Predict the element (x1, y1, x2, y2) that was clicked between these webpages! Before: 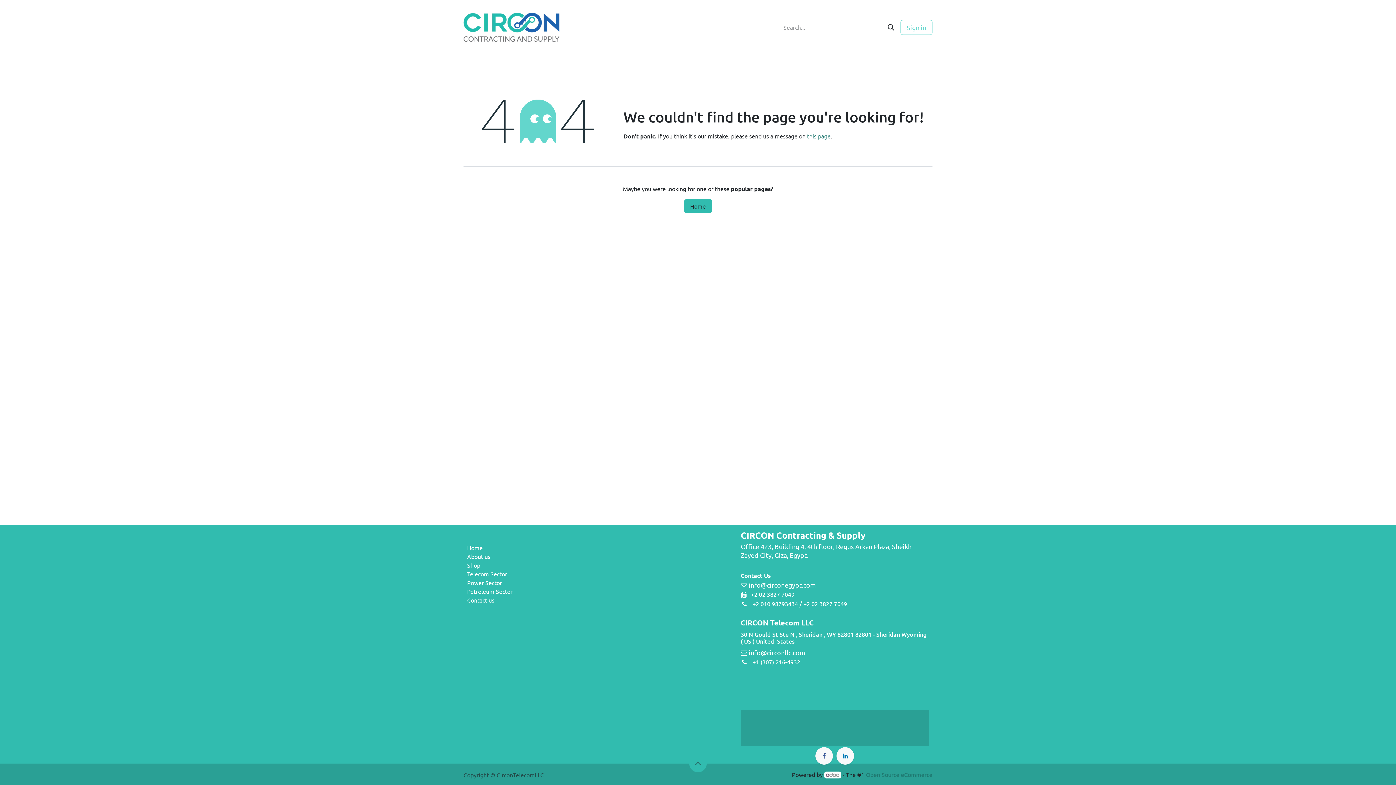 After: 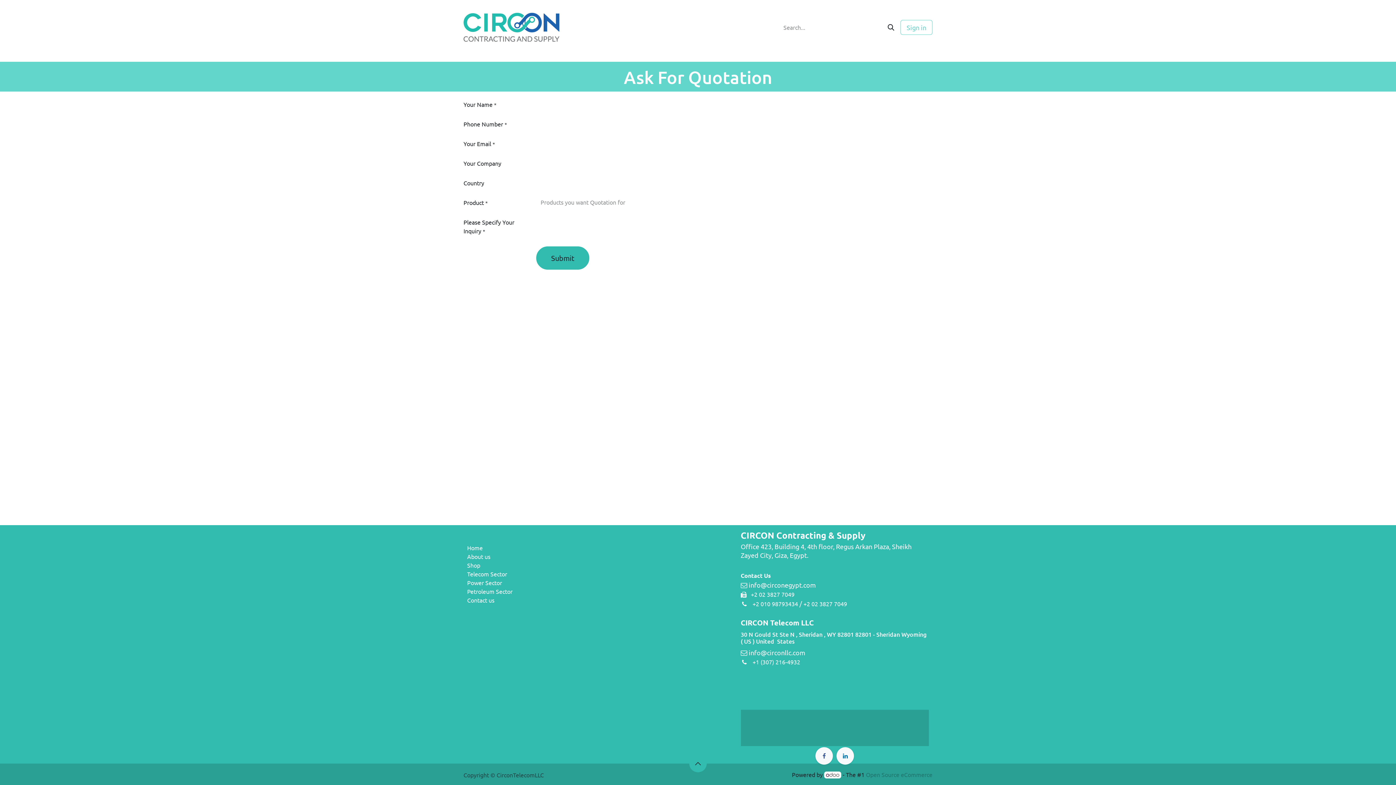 Action: label: Ask For Quotation bbox: (773, 44, 835, 60)